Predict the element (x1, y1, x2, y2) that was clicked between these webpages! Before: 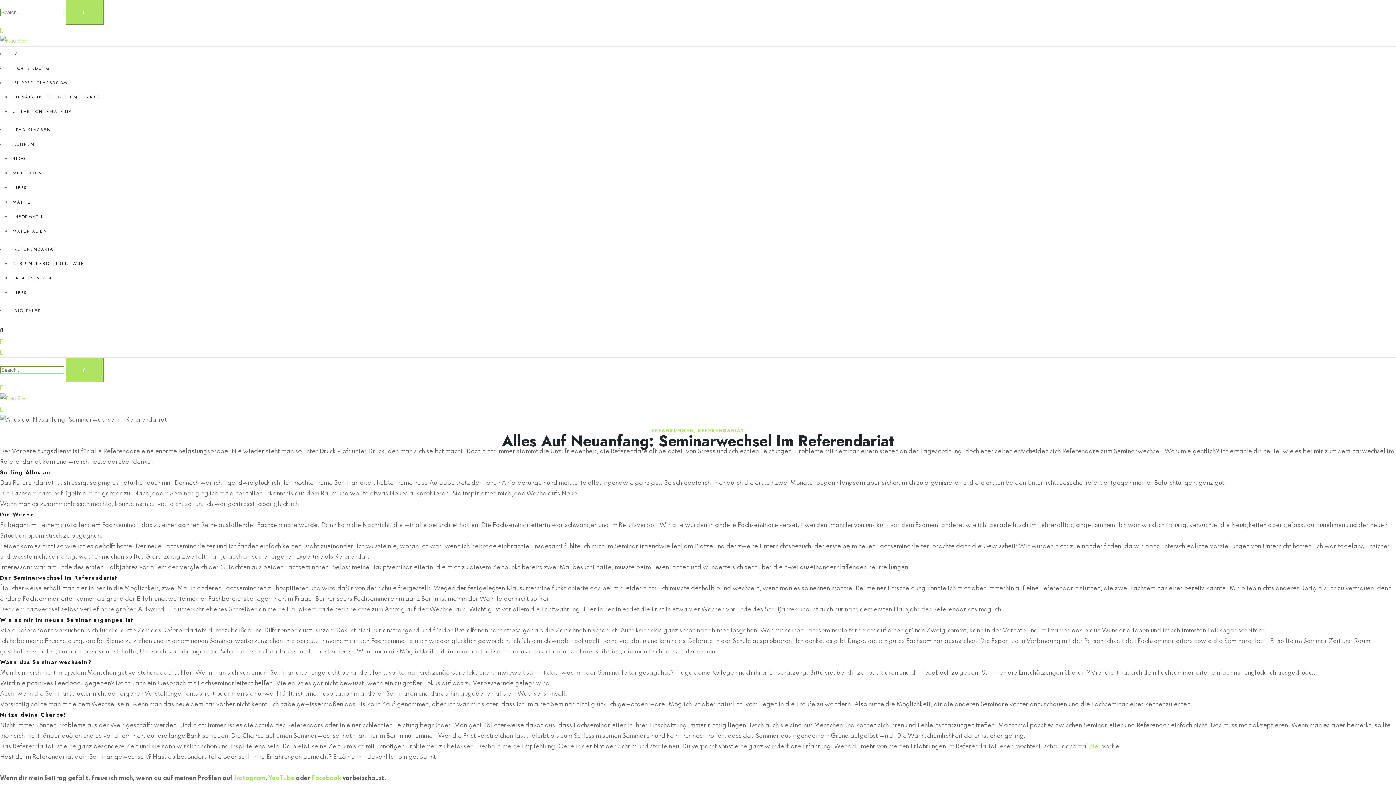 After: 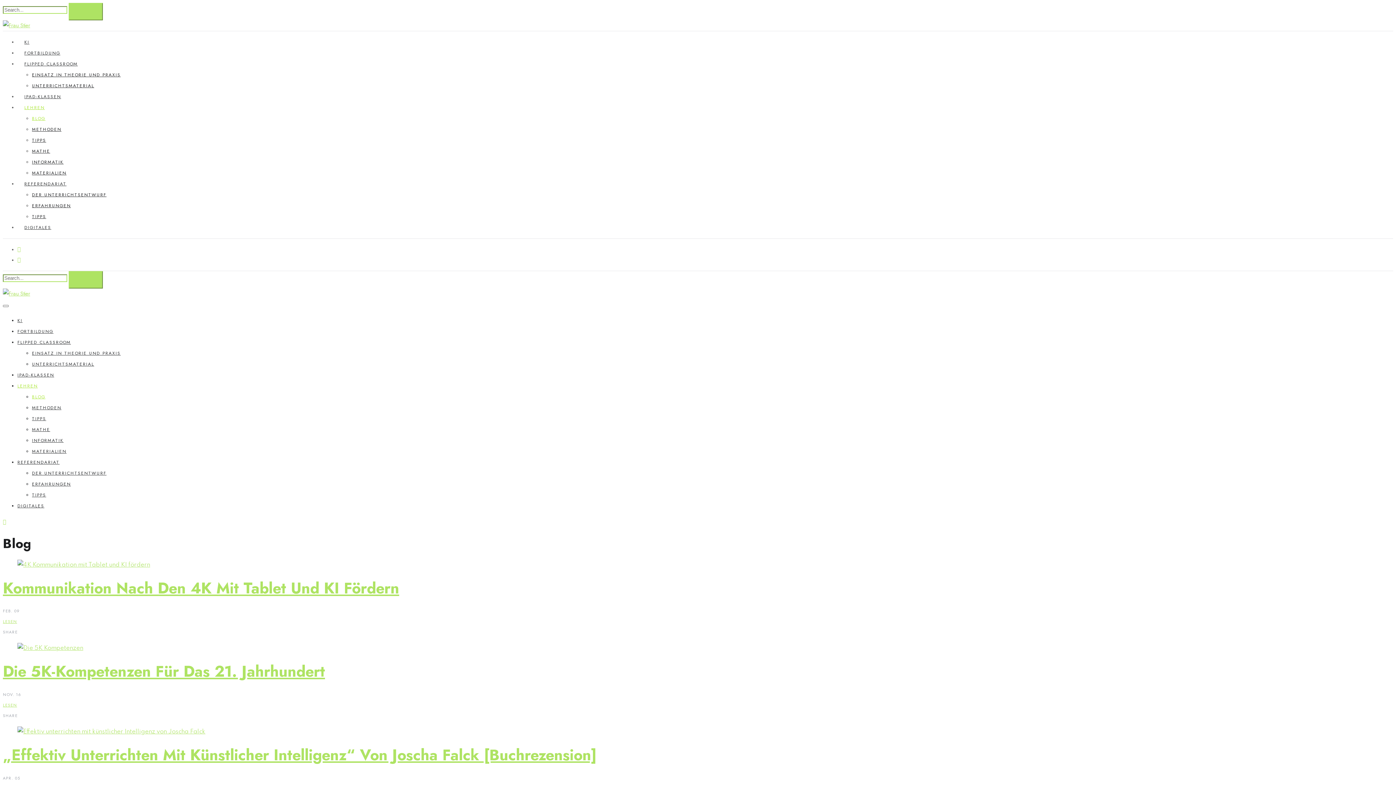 Action: label: BLOG bbox: (12, 155, 26, 161)